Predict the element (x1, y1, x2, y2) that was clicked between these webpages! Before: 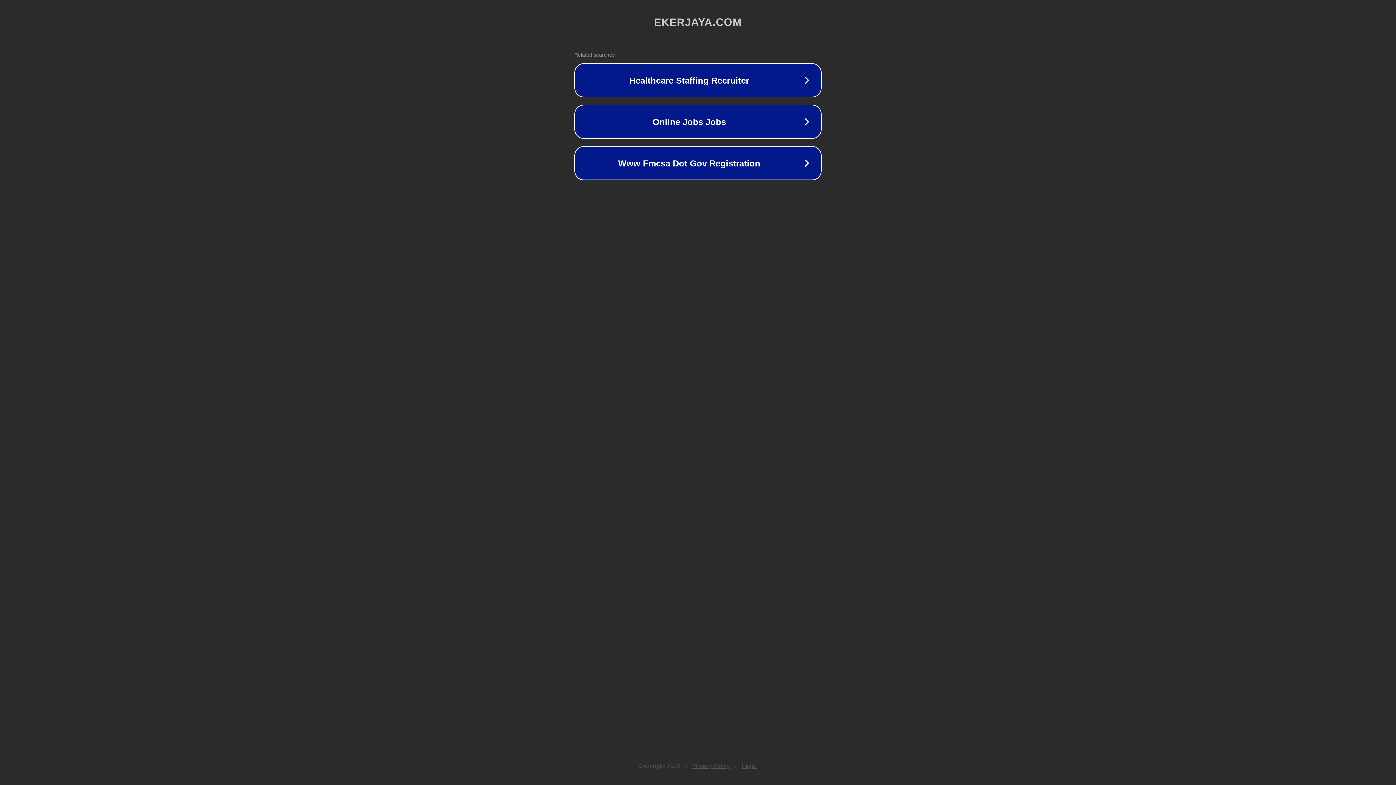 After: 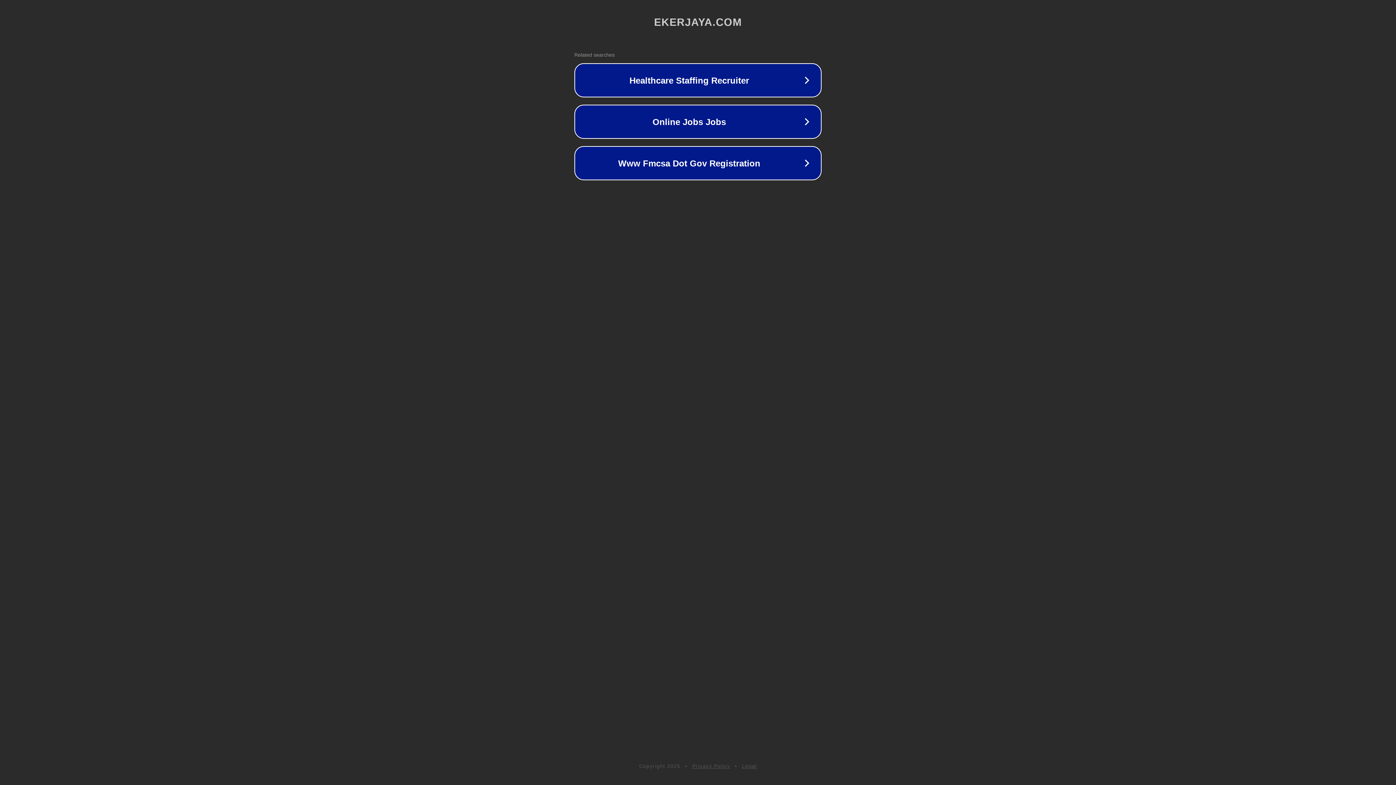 Action: bbox: (692, 763, 730, 769) label: Privacy Policy